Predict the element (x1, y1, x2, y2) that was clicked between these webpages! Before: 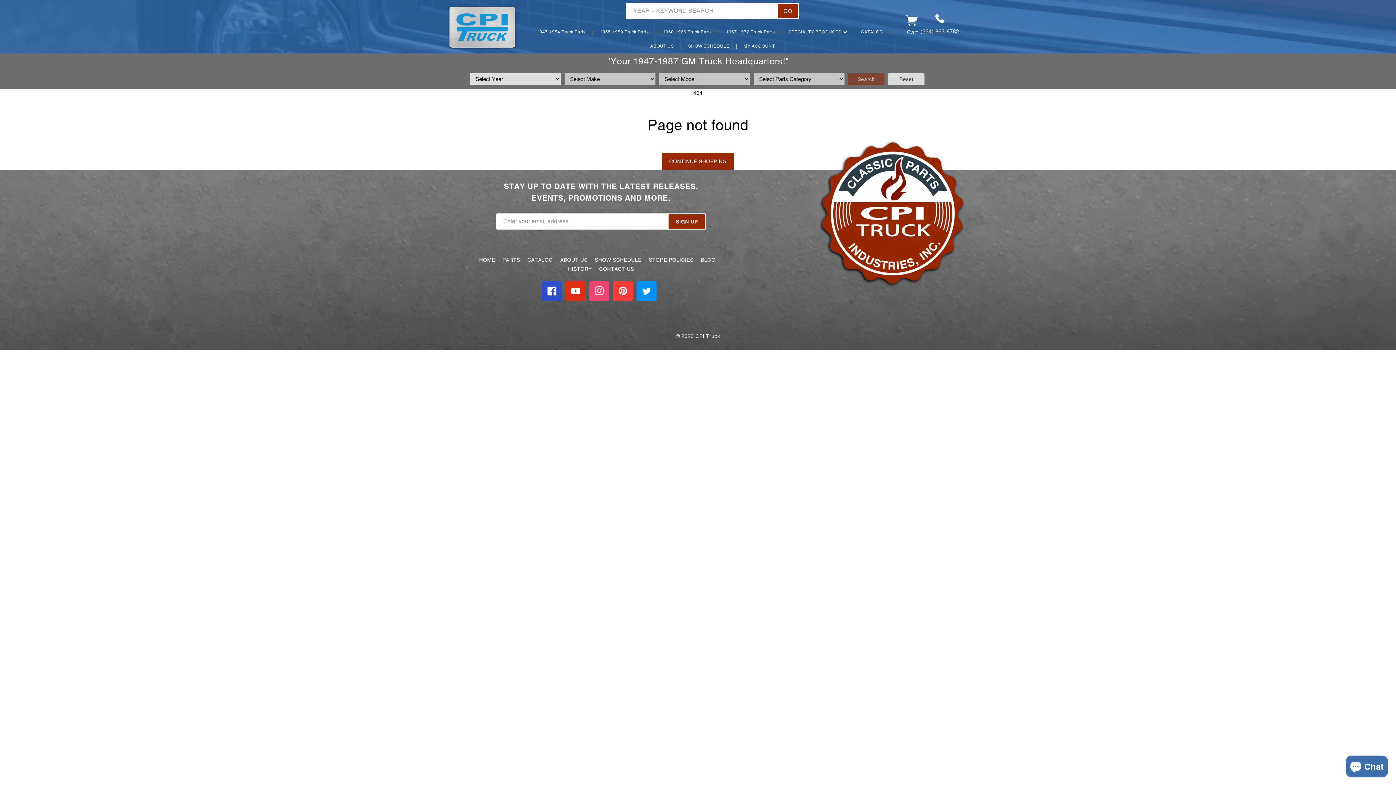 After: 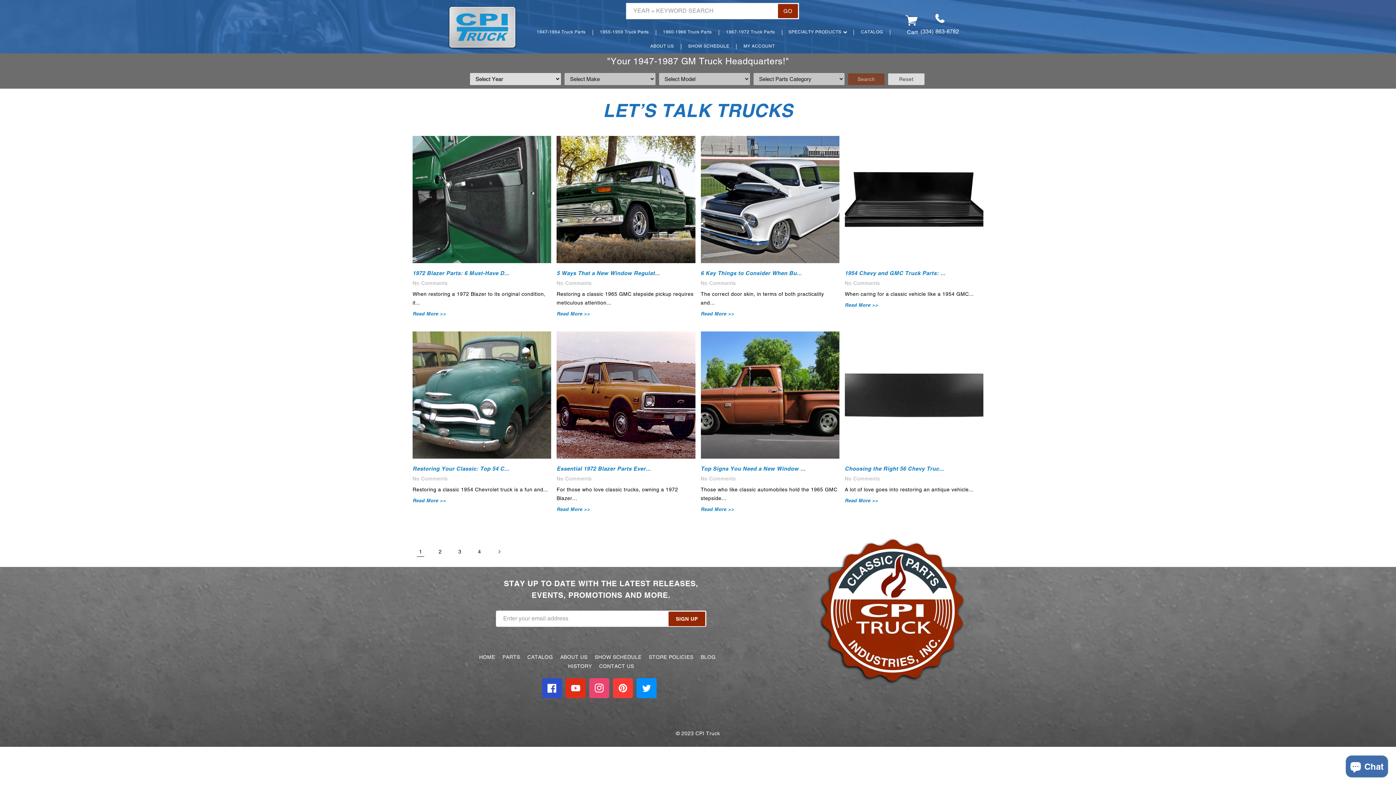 Action: bbox: (700, 255, 715, 264) label: BLOG